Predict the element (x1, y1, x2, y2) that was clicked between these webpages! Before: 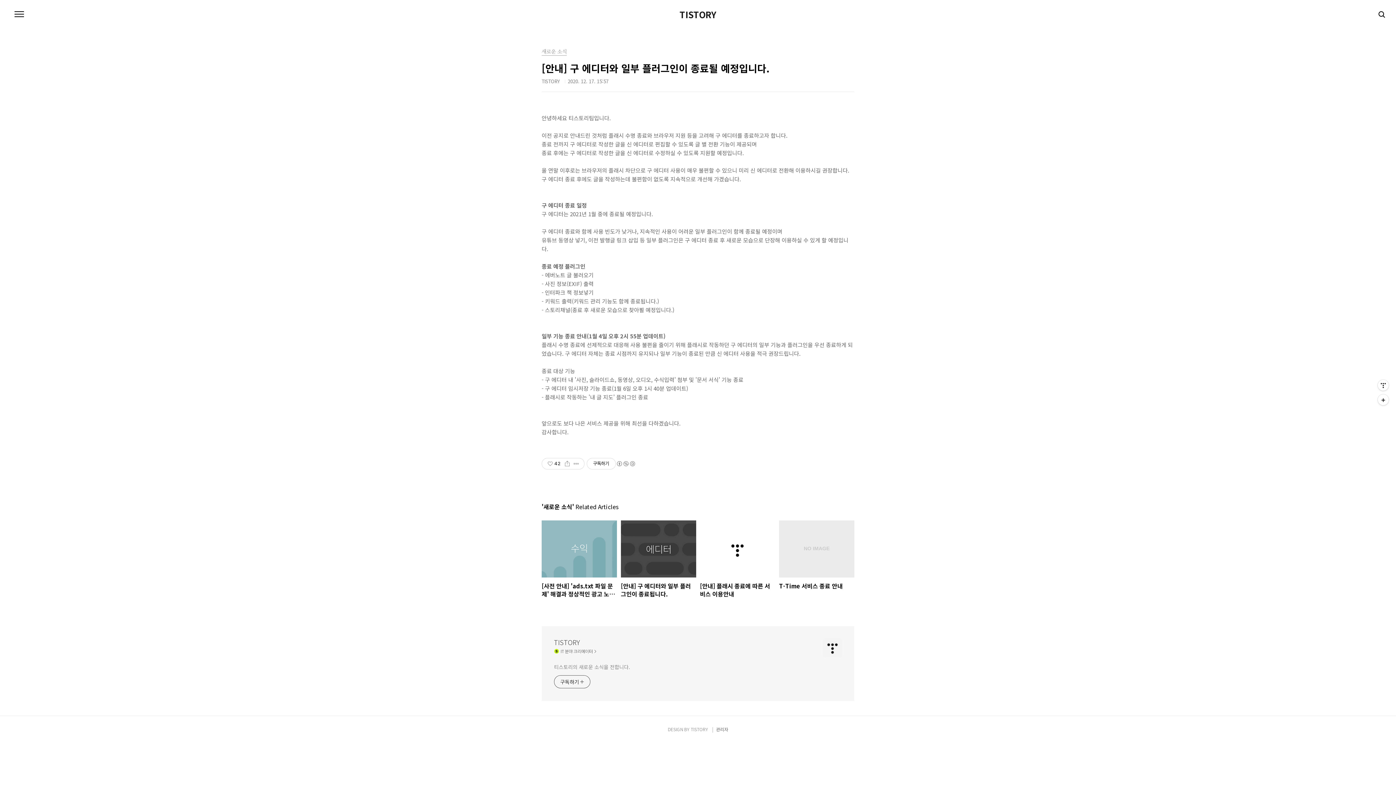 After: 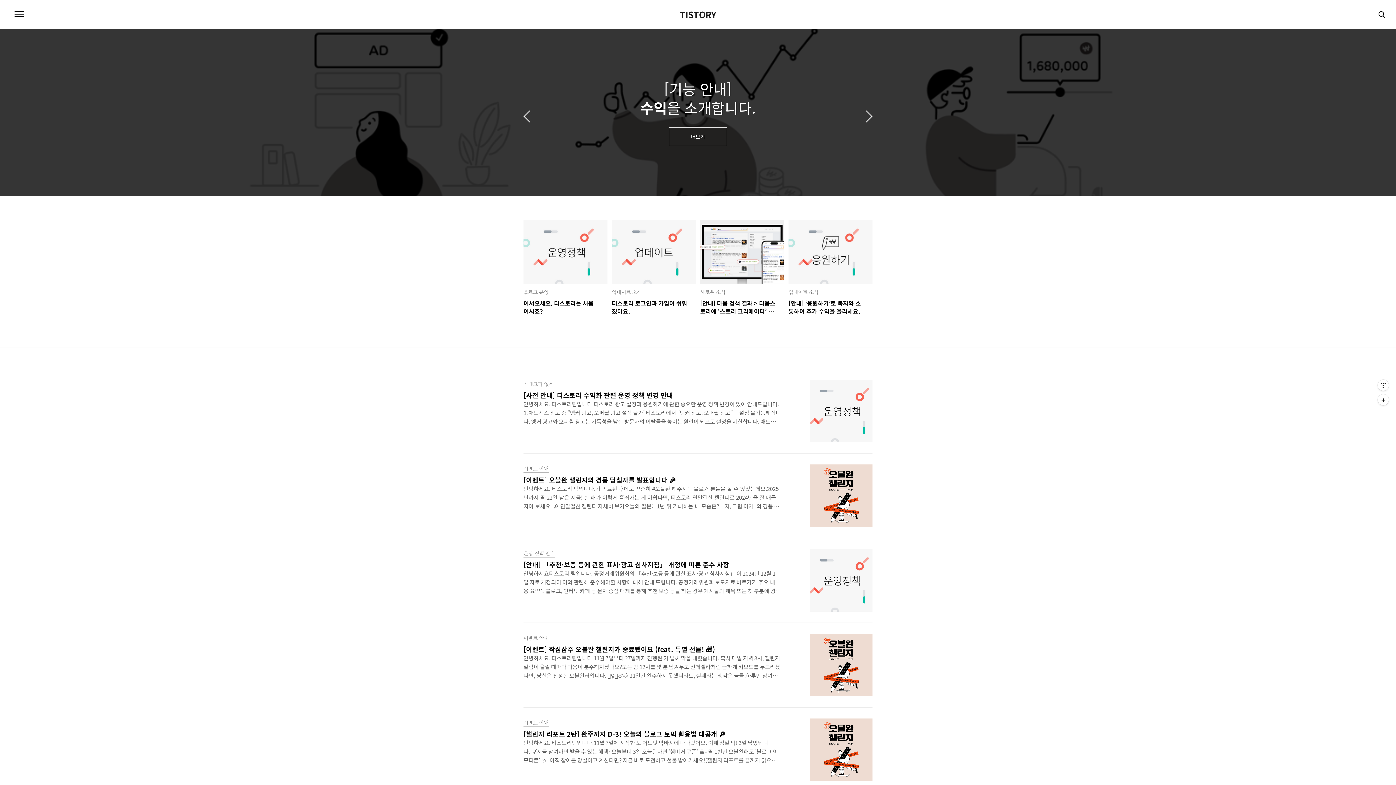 Action: bbox: (822, 638, 842, 658)